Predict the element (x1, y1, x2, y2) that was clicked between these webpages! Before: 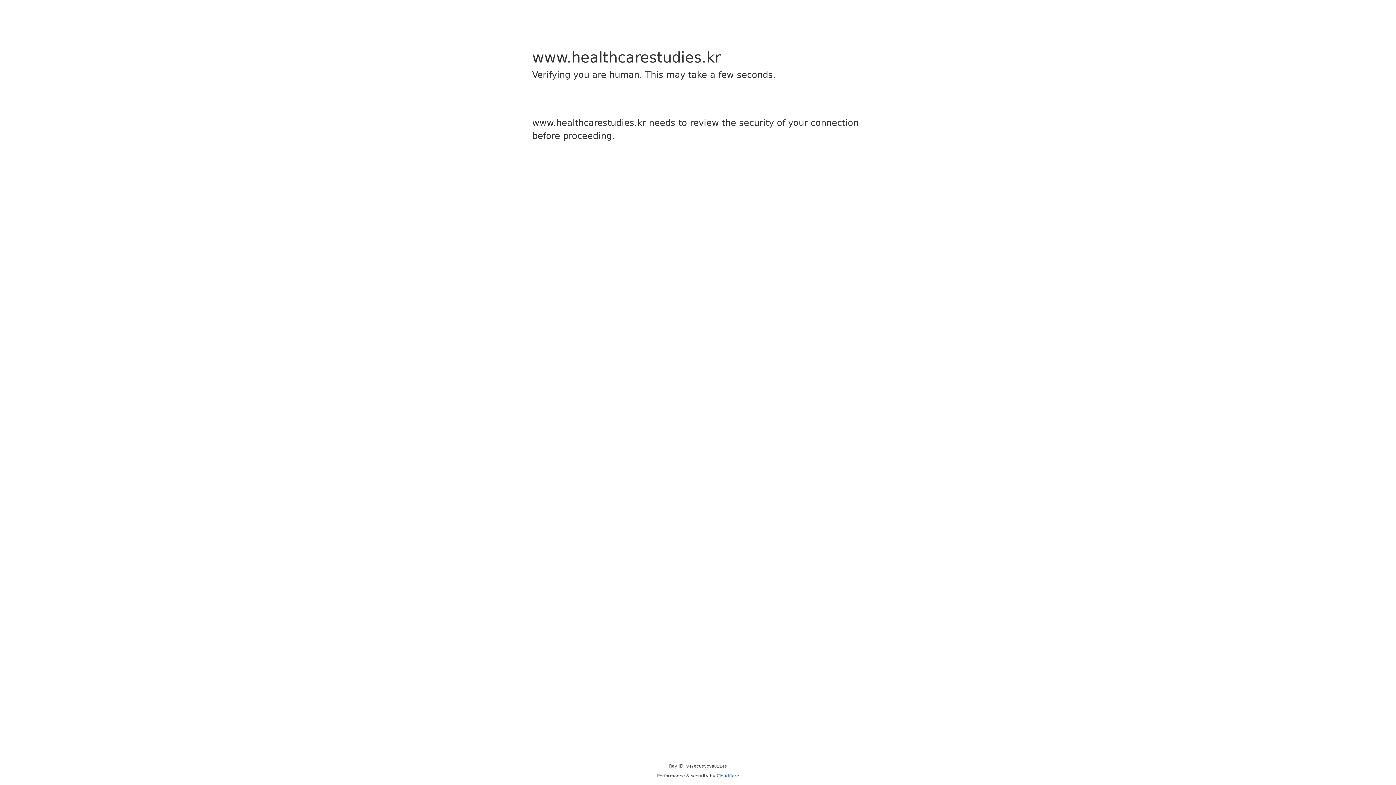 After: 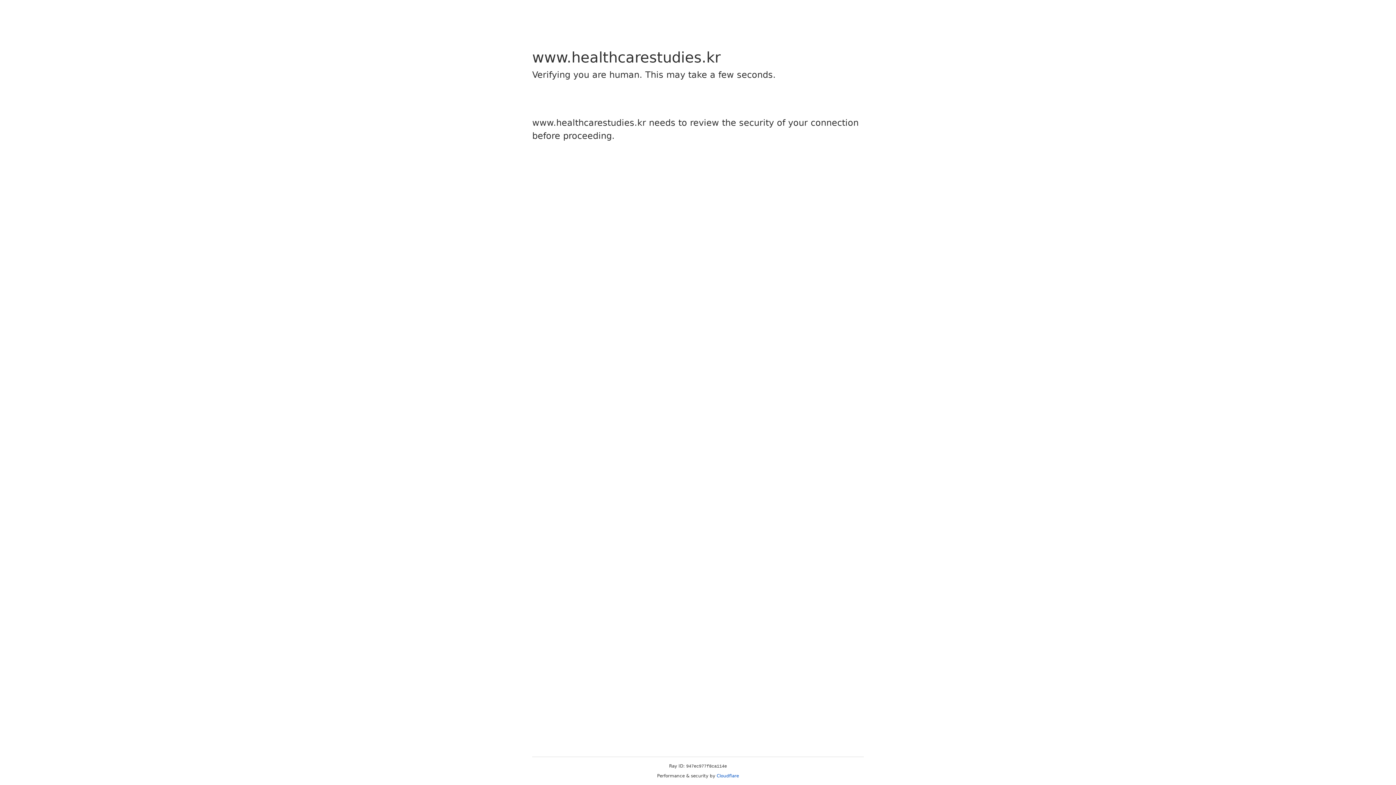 Action: label: Cloudflare bbox: (716, 773, 739, 778)